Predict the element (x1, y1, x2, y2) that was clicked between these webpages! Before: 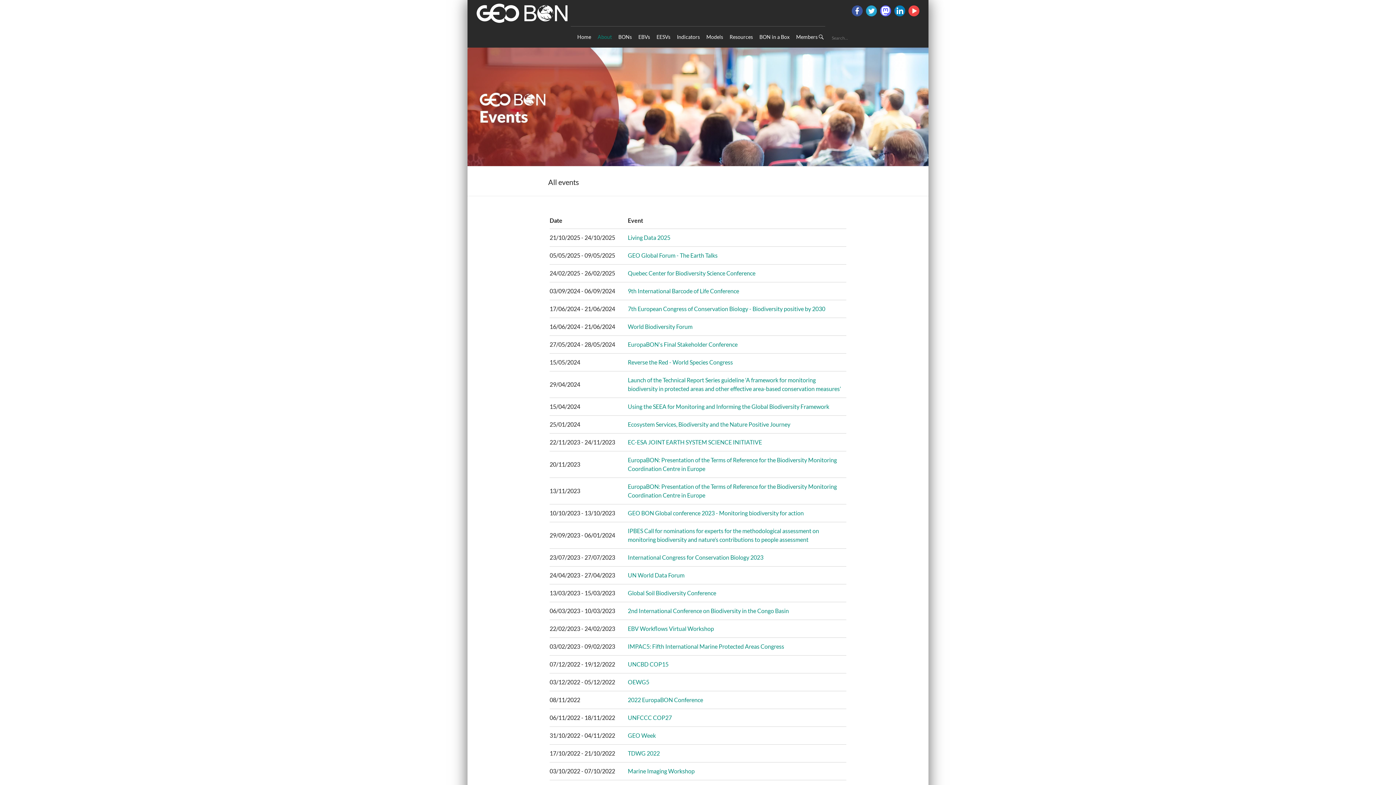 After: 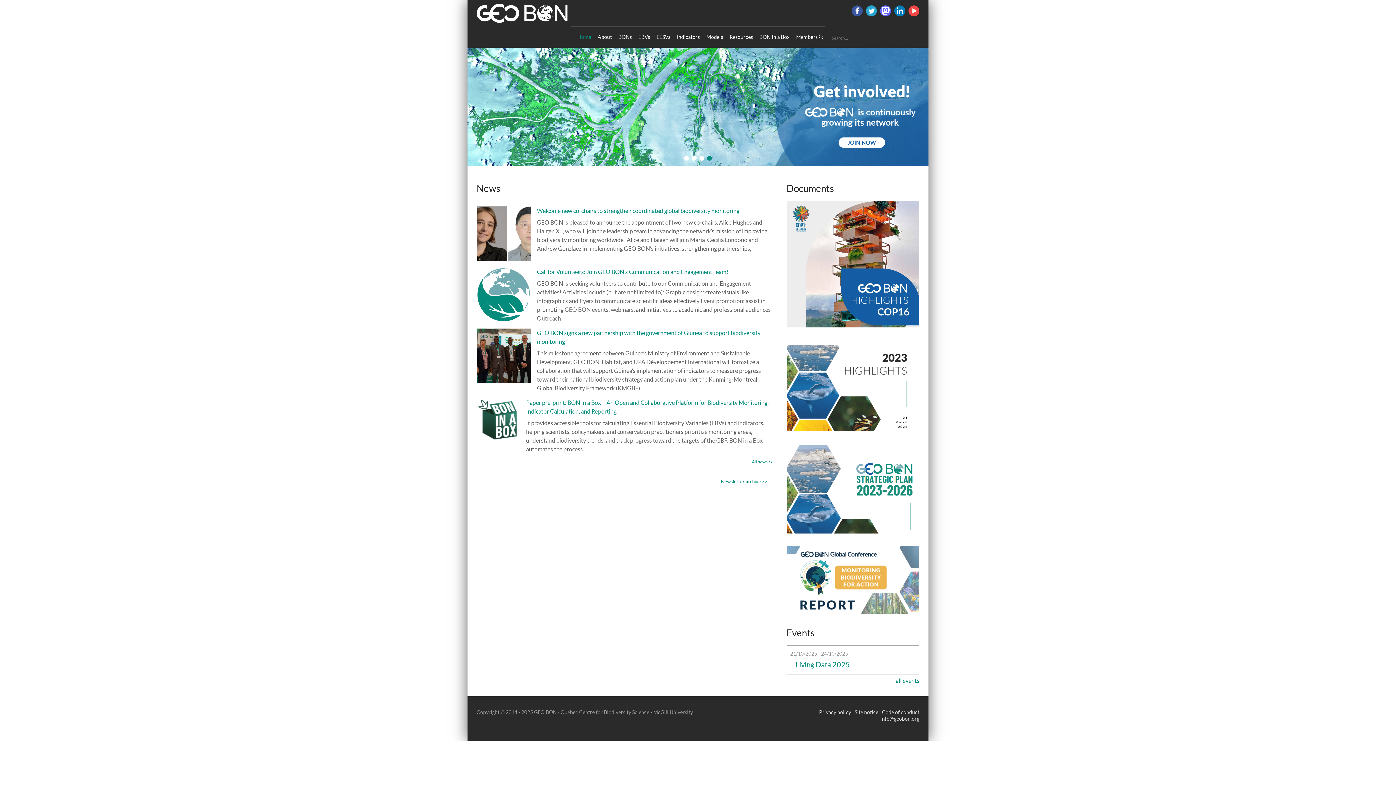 Action: bbox: (577, 26, 591, 41) label: Home